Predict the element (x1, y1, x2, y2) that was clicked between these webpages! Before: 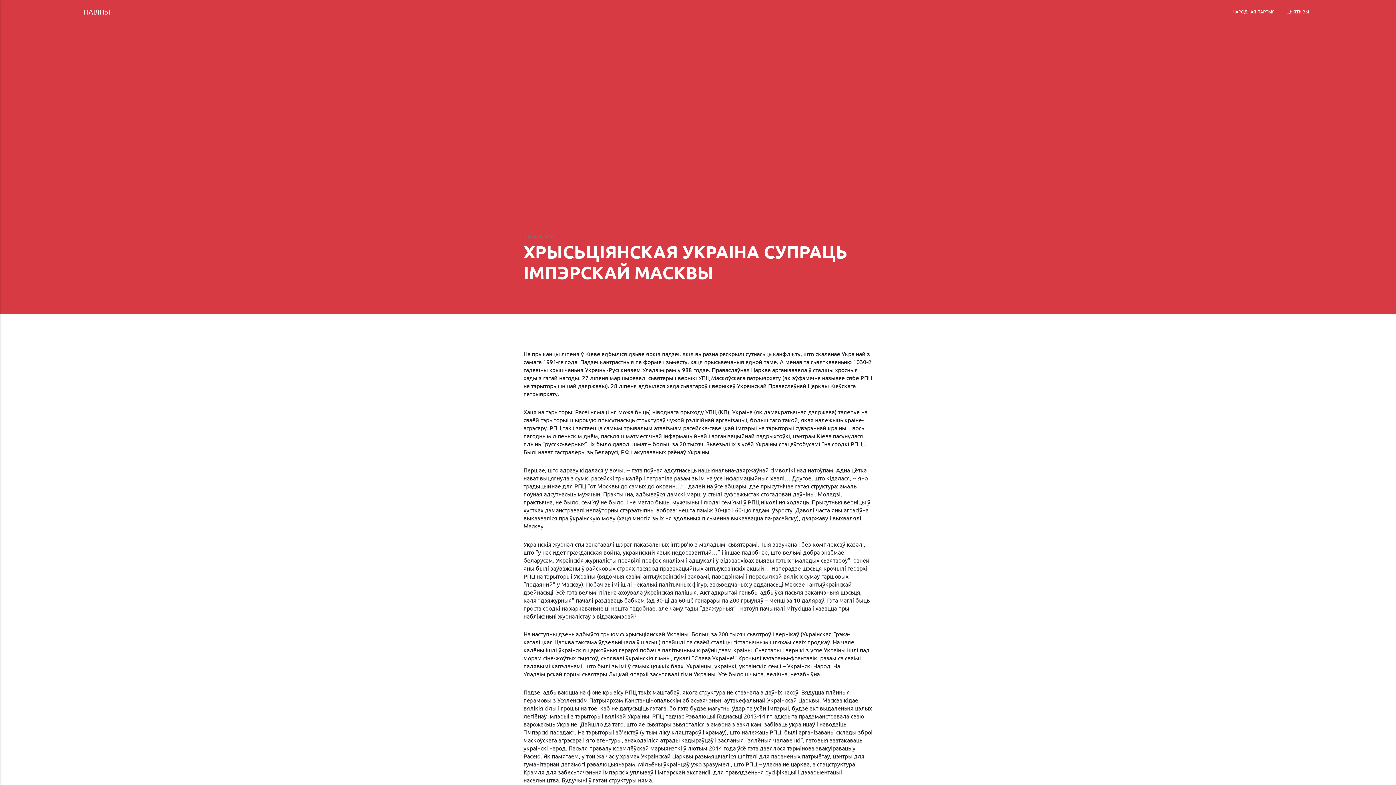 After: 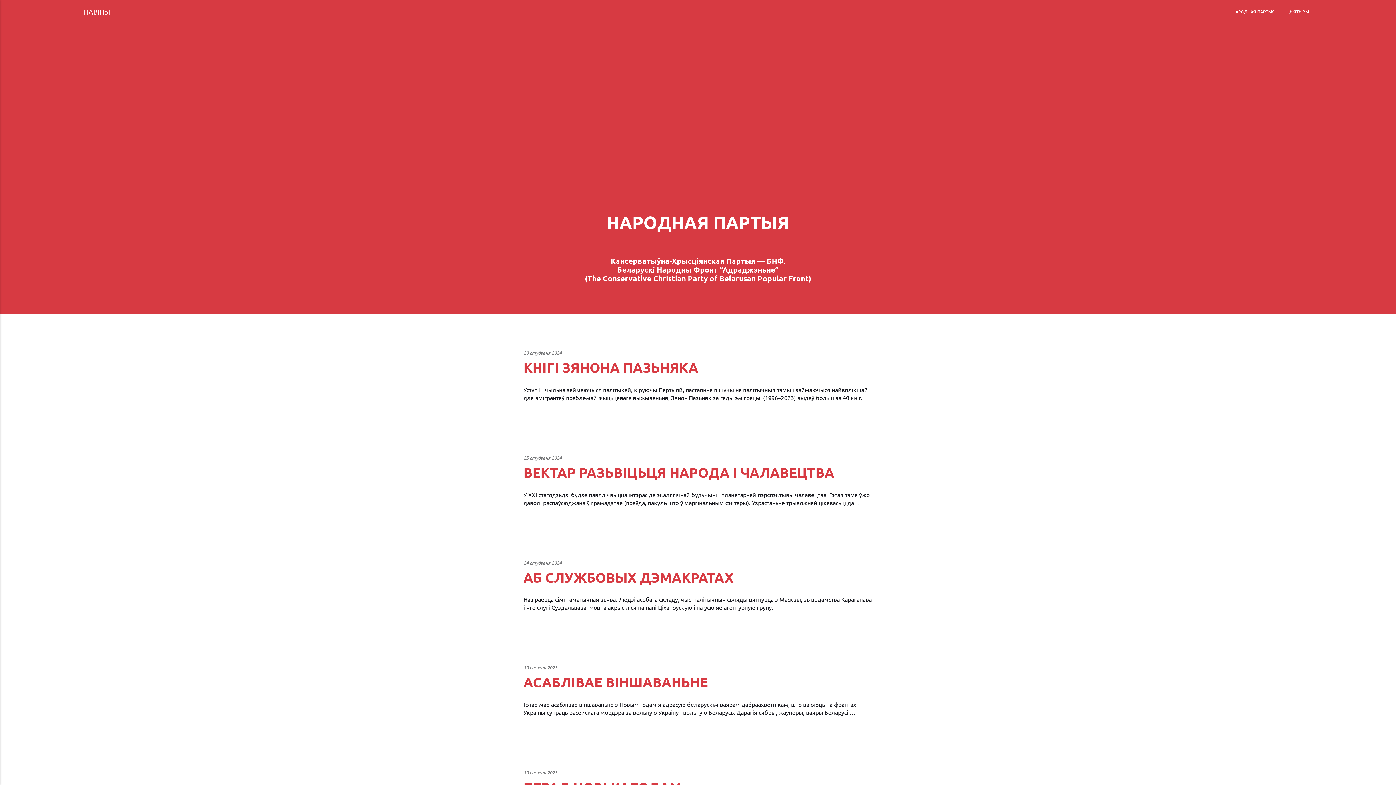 Action: label: НАВІНЫ bbox: (83, 6, 109, 16)